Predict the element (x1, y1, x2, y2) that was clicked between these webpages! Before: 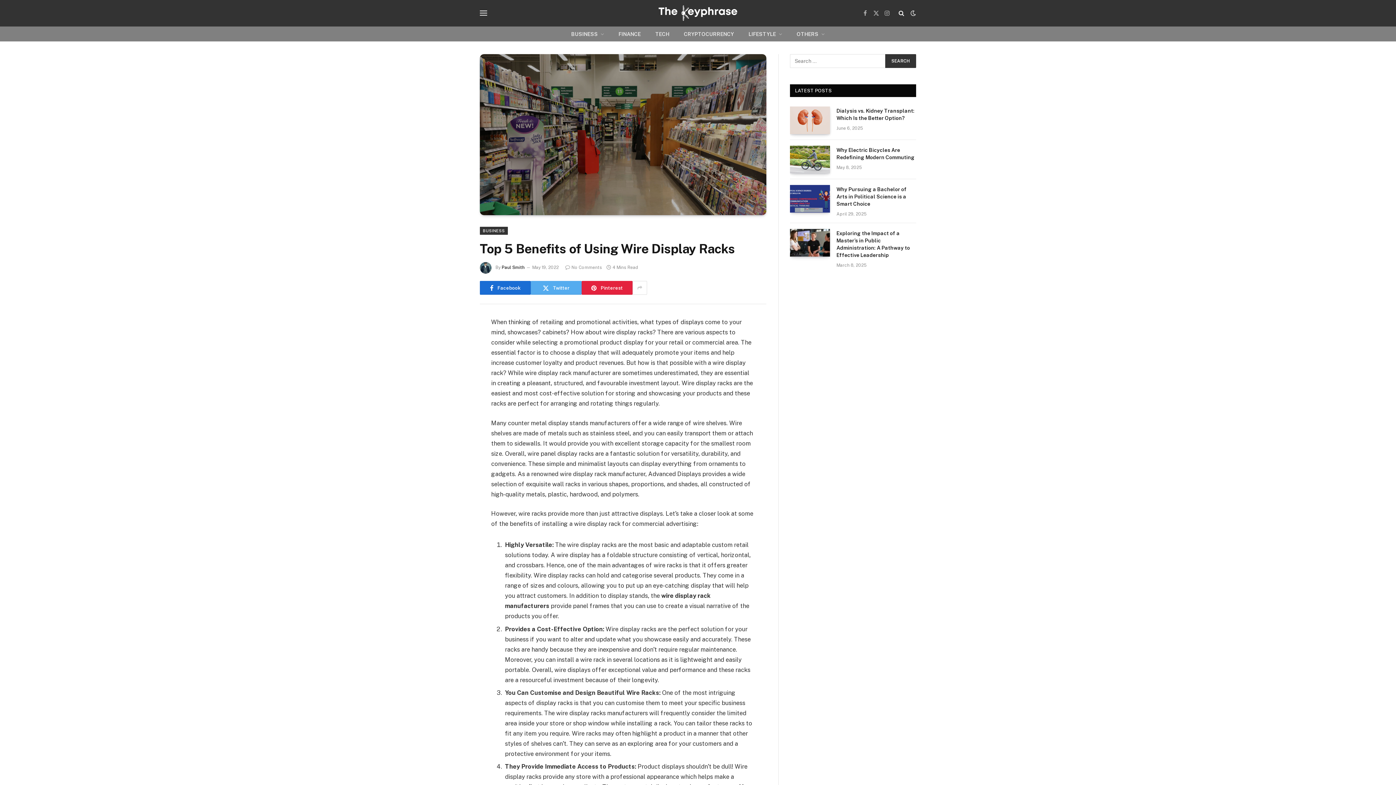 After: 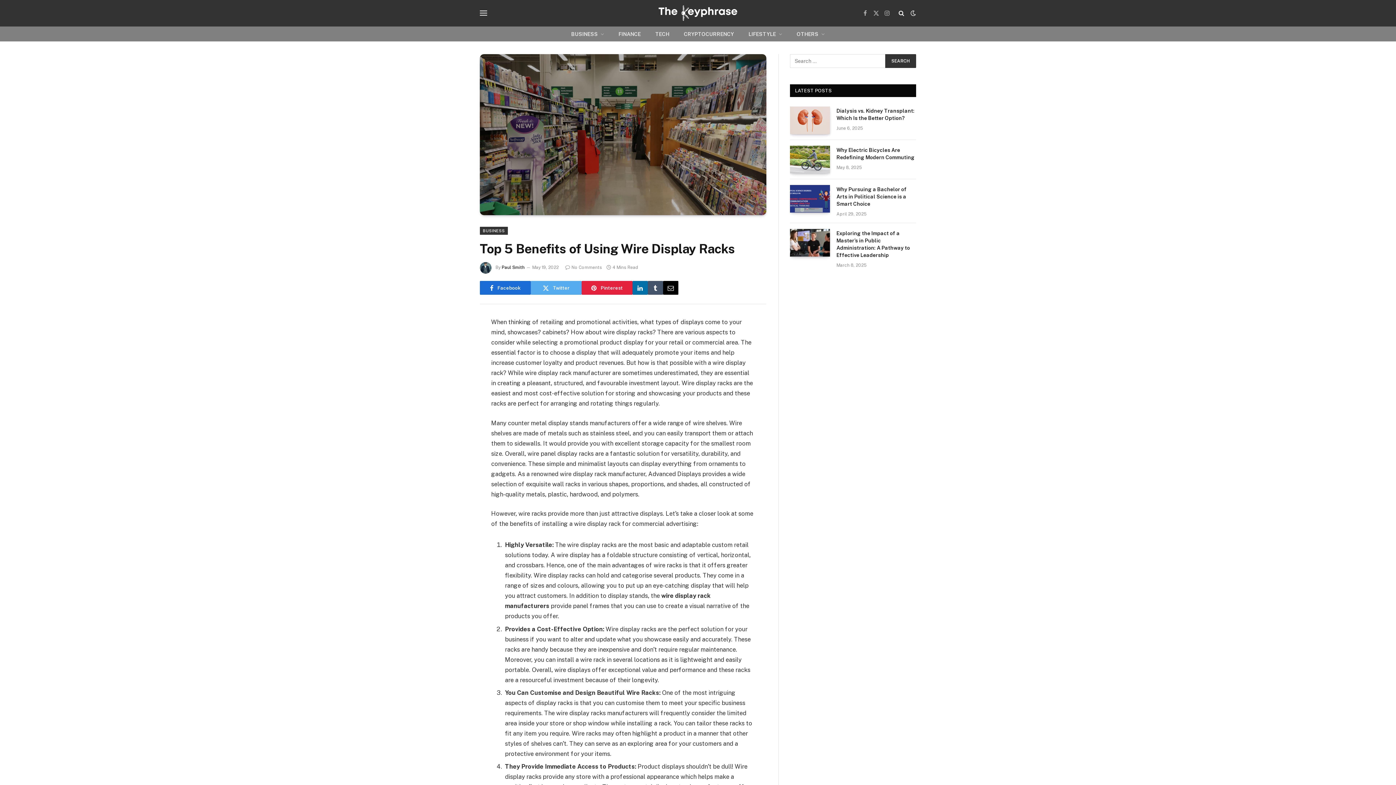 Action: bbox: (632, 281, 647, 295)